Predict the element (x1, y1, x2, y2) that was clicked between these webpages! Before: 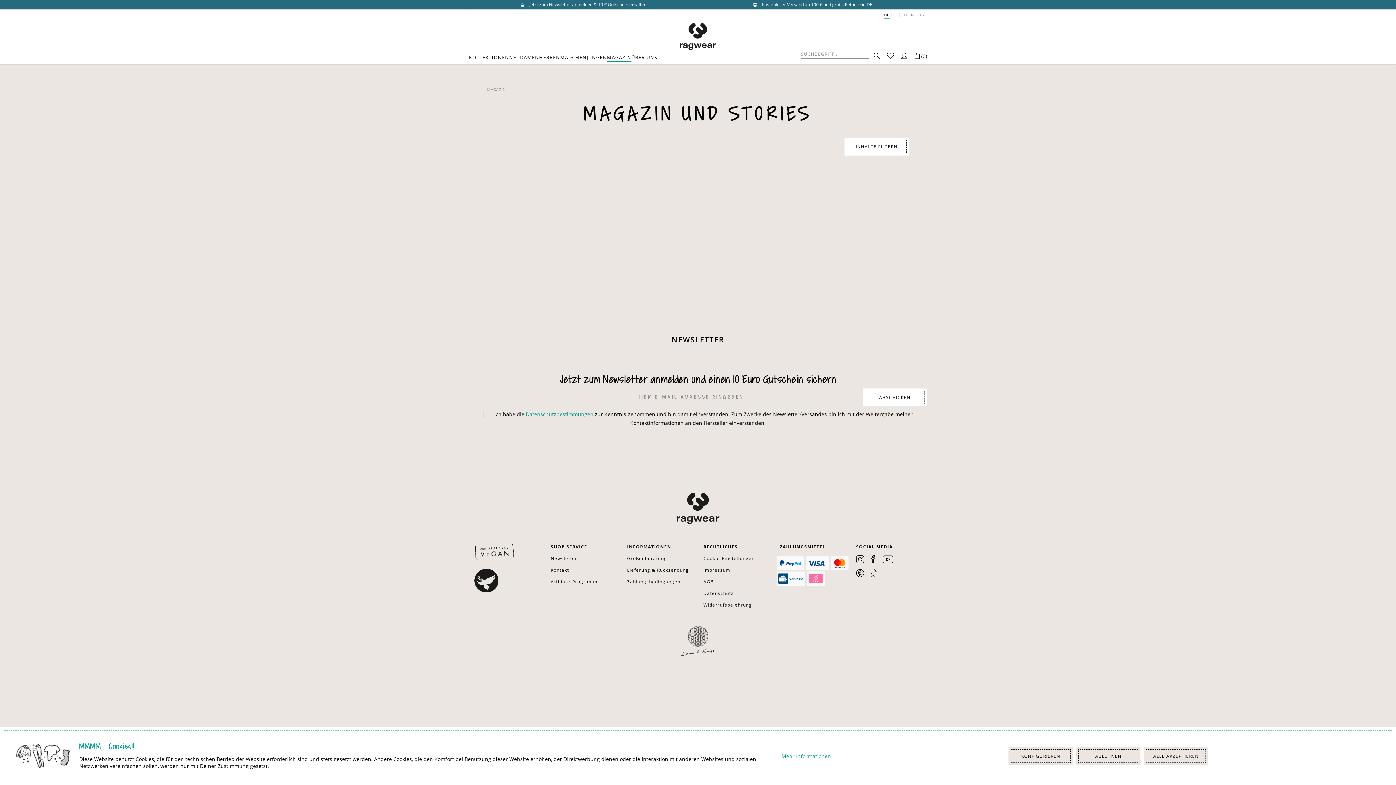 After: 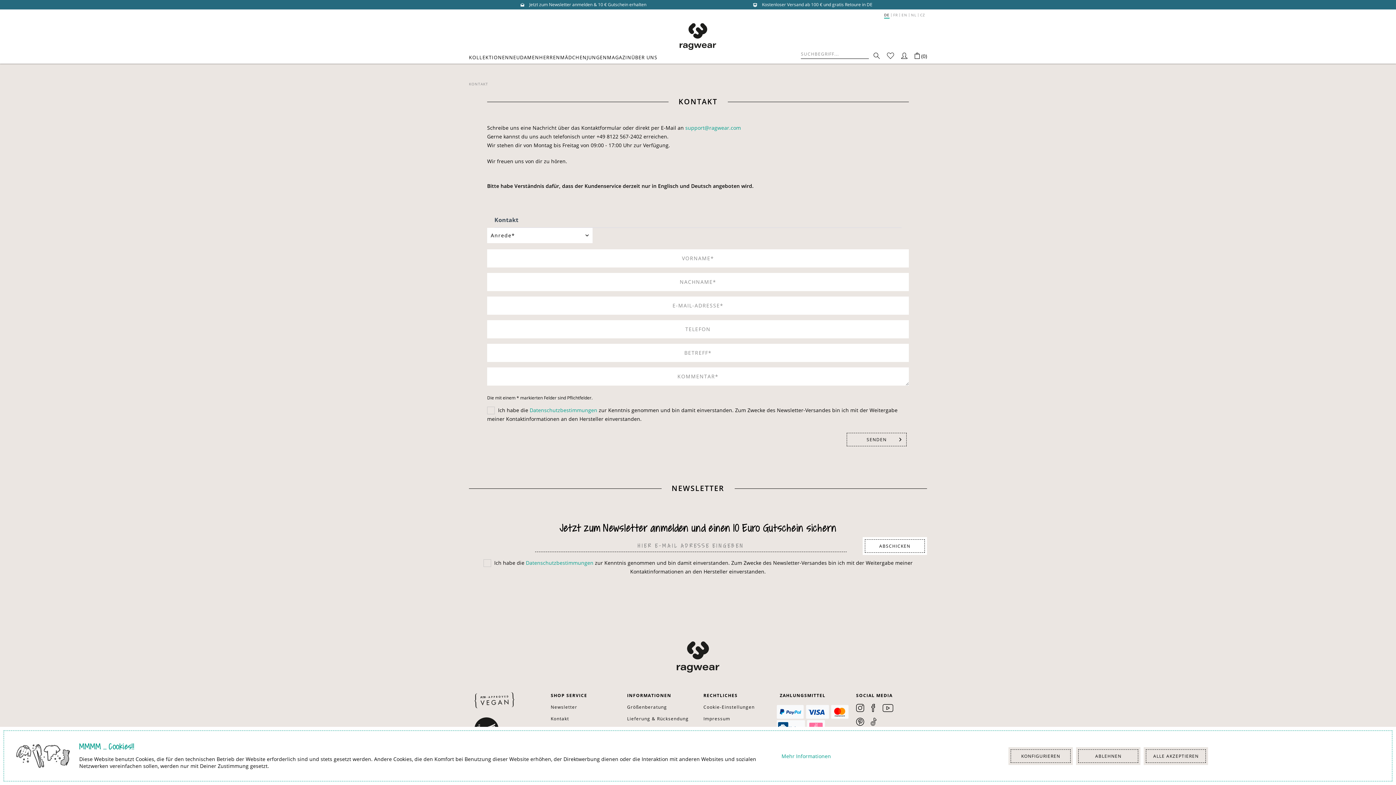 Action: bbox: (550, 567, 616, 573) label: Kontakt